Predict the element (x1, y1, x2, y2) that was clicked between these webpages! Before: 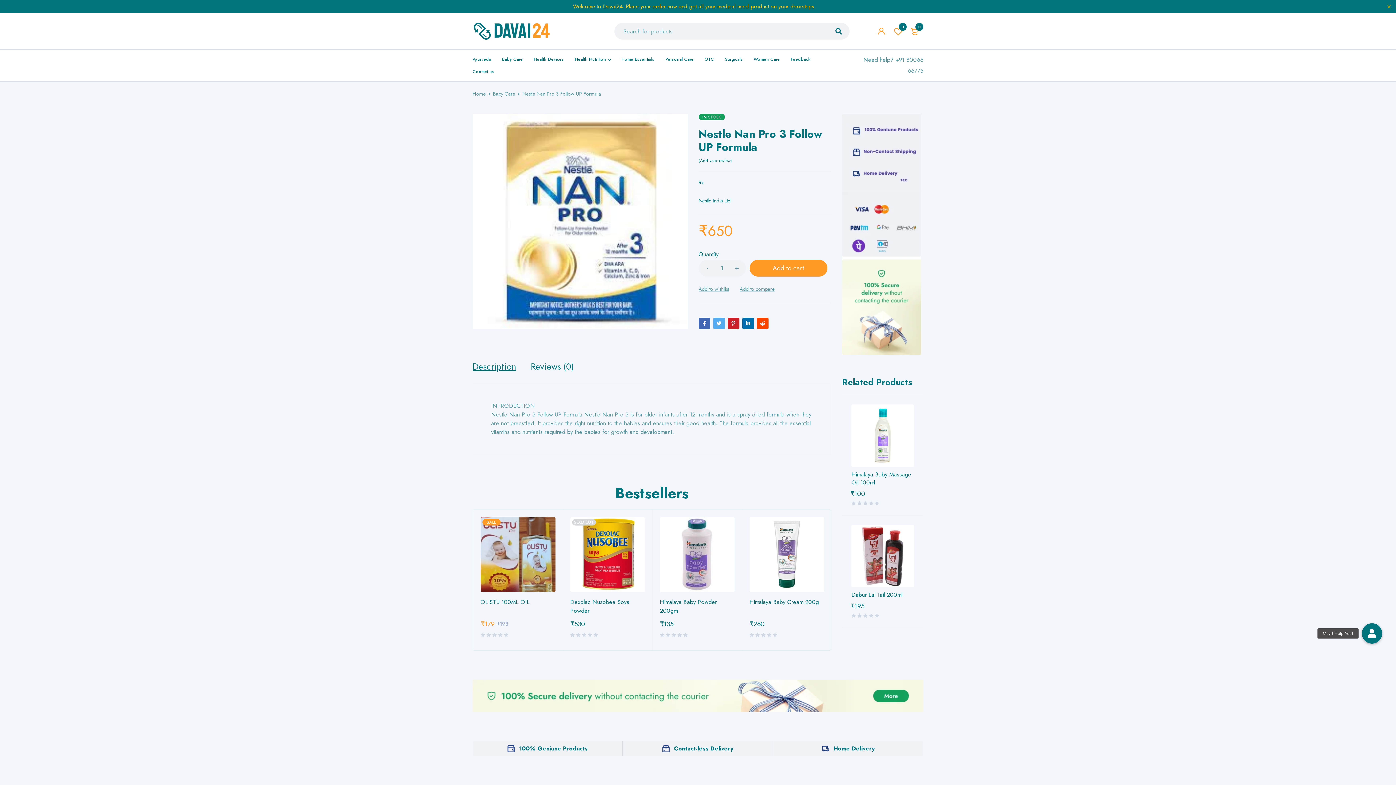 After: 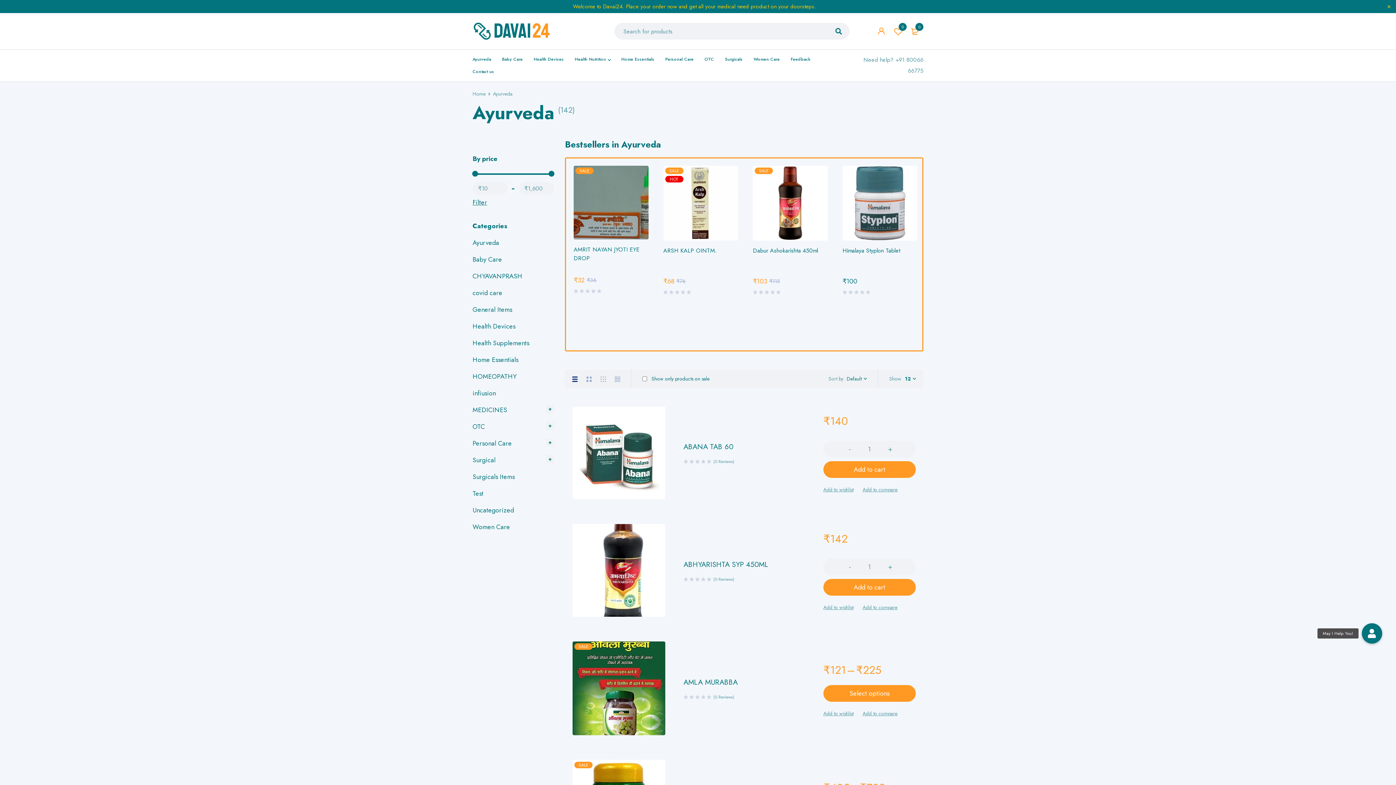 Action: bbox: (472, 53, 491, 65) label: Ayurveda